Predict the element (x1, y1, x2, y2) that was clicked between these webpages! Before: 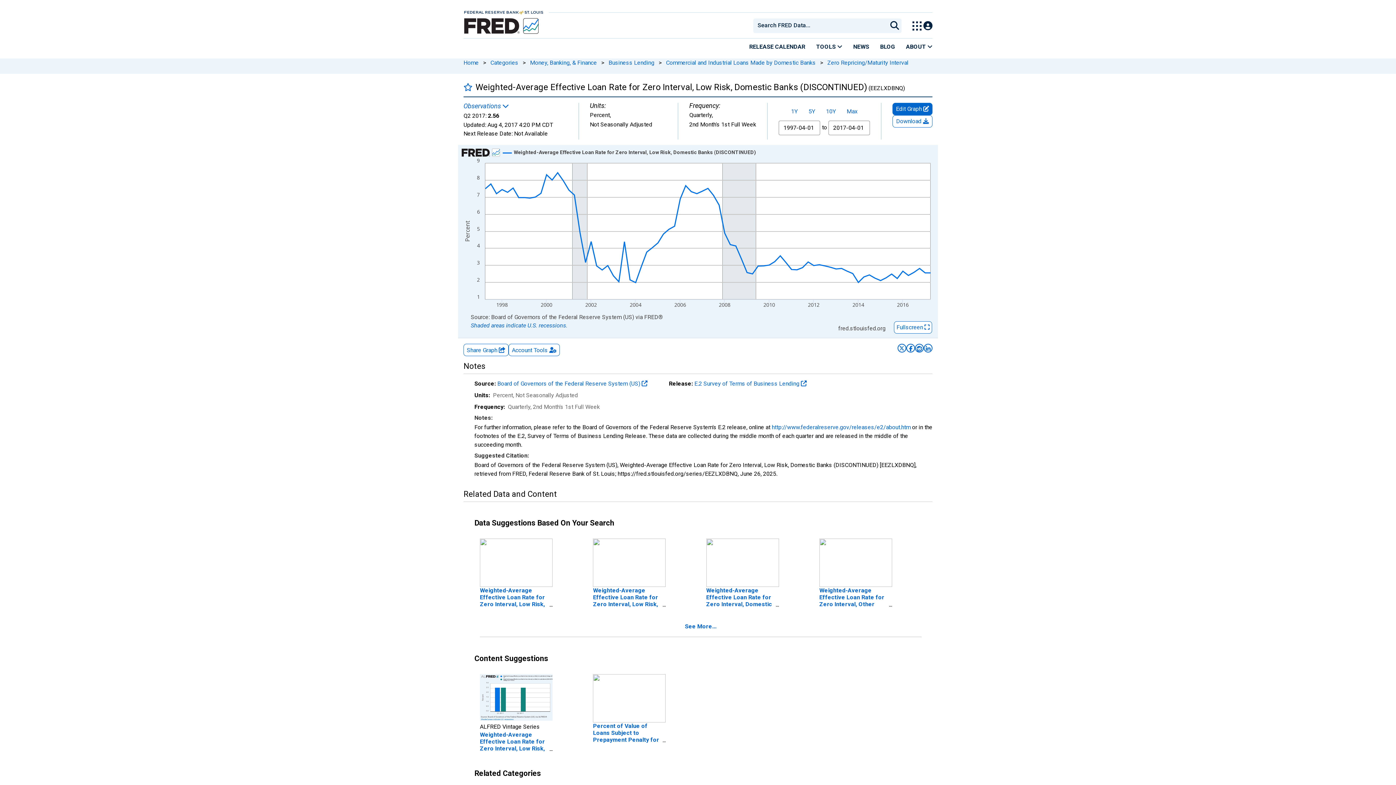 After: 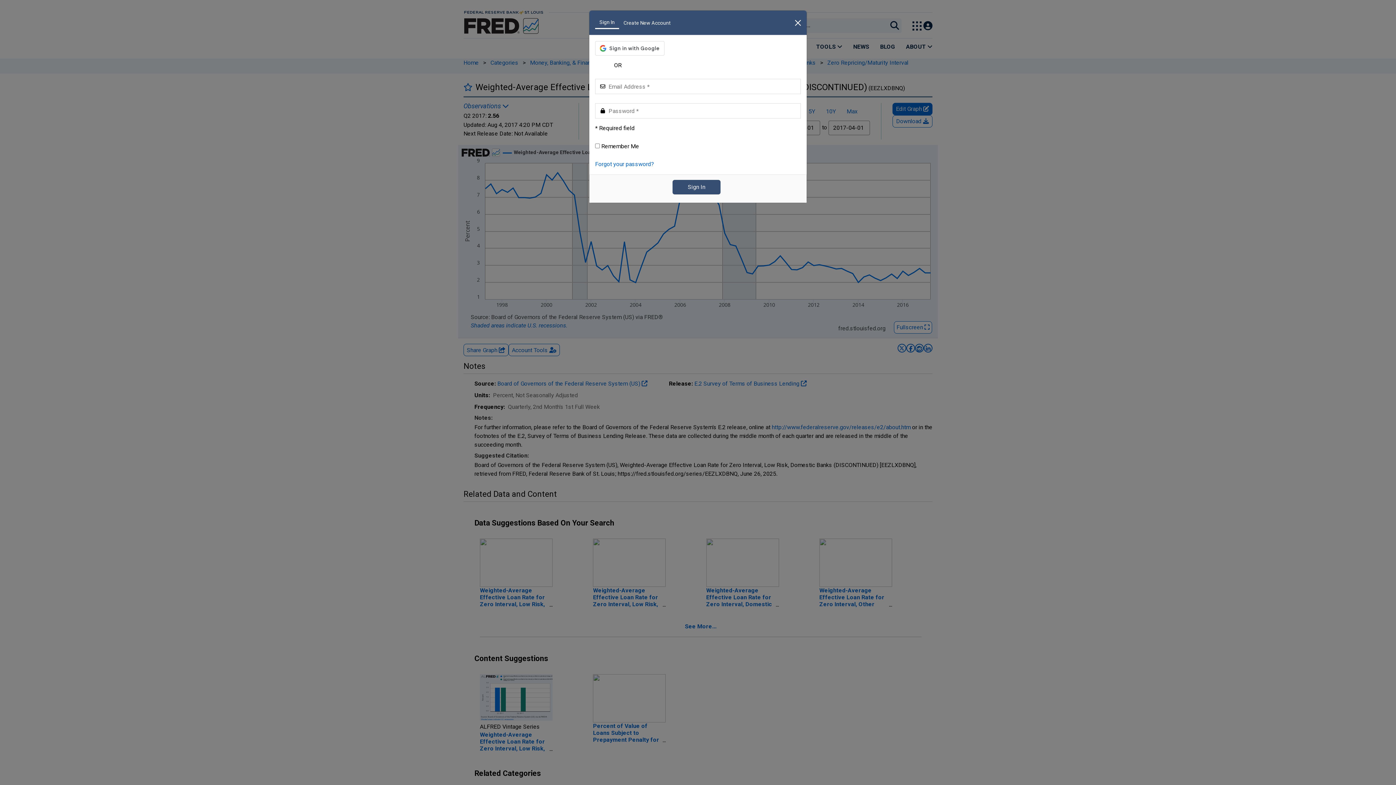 Action: bbox: (463, 82, 472, 91) label: Add to favorites